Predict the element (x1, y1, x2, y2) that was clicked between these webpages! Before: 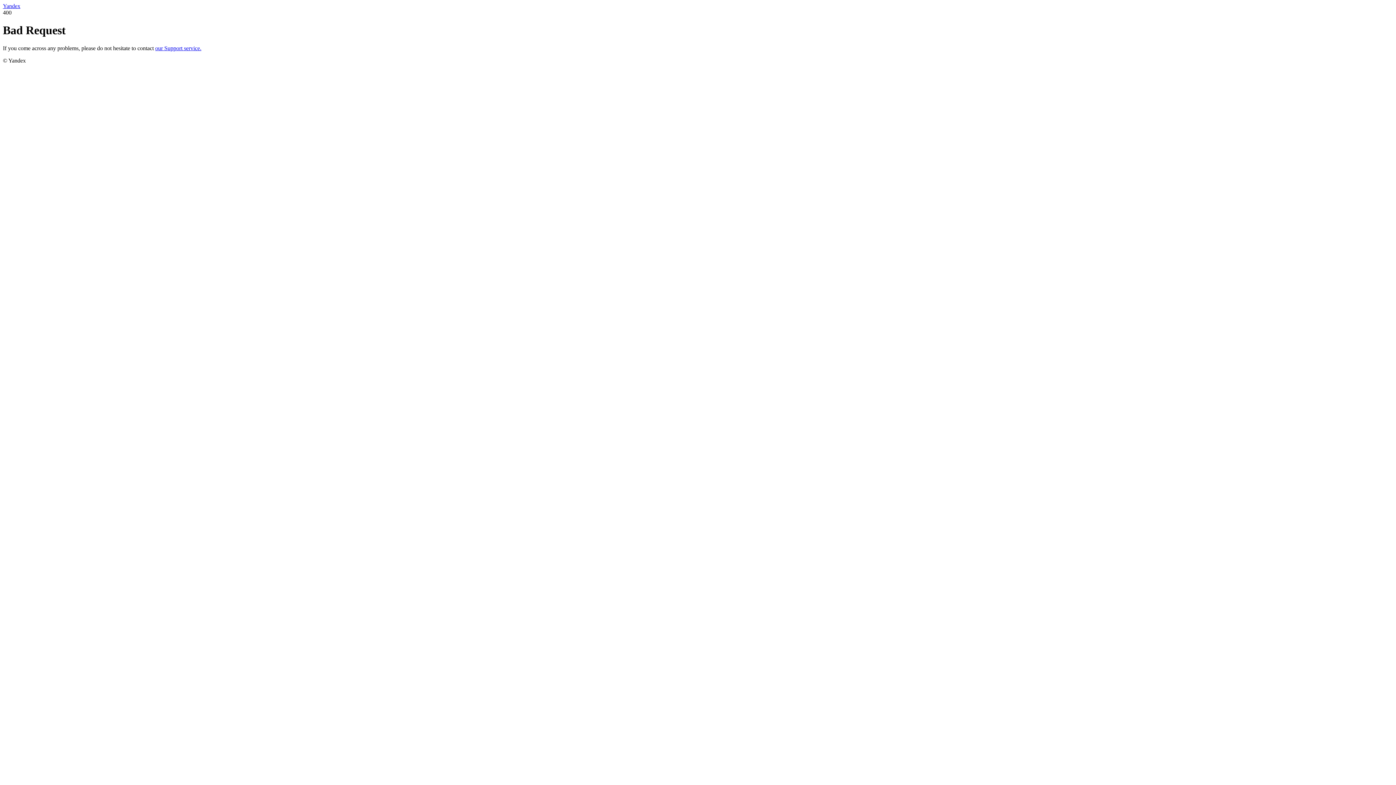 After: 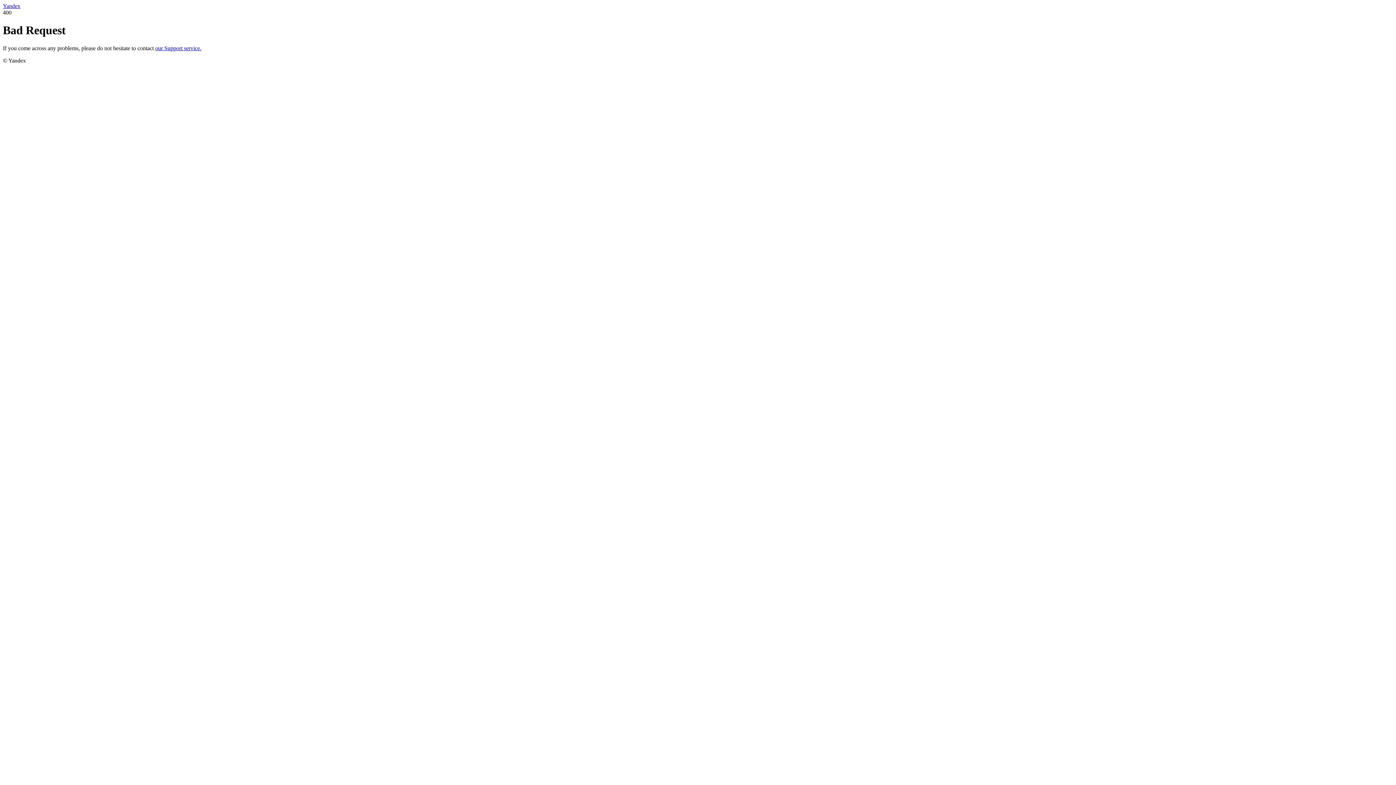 Action: bbox: (2, 2, 20, 9) label: Yandex